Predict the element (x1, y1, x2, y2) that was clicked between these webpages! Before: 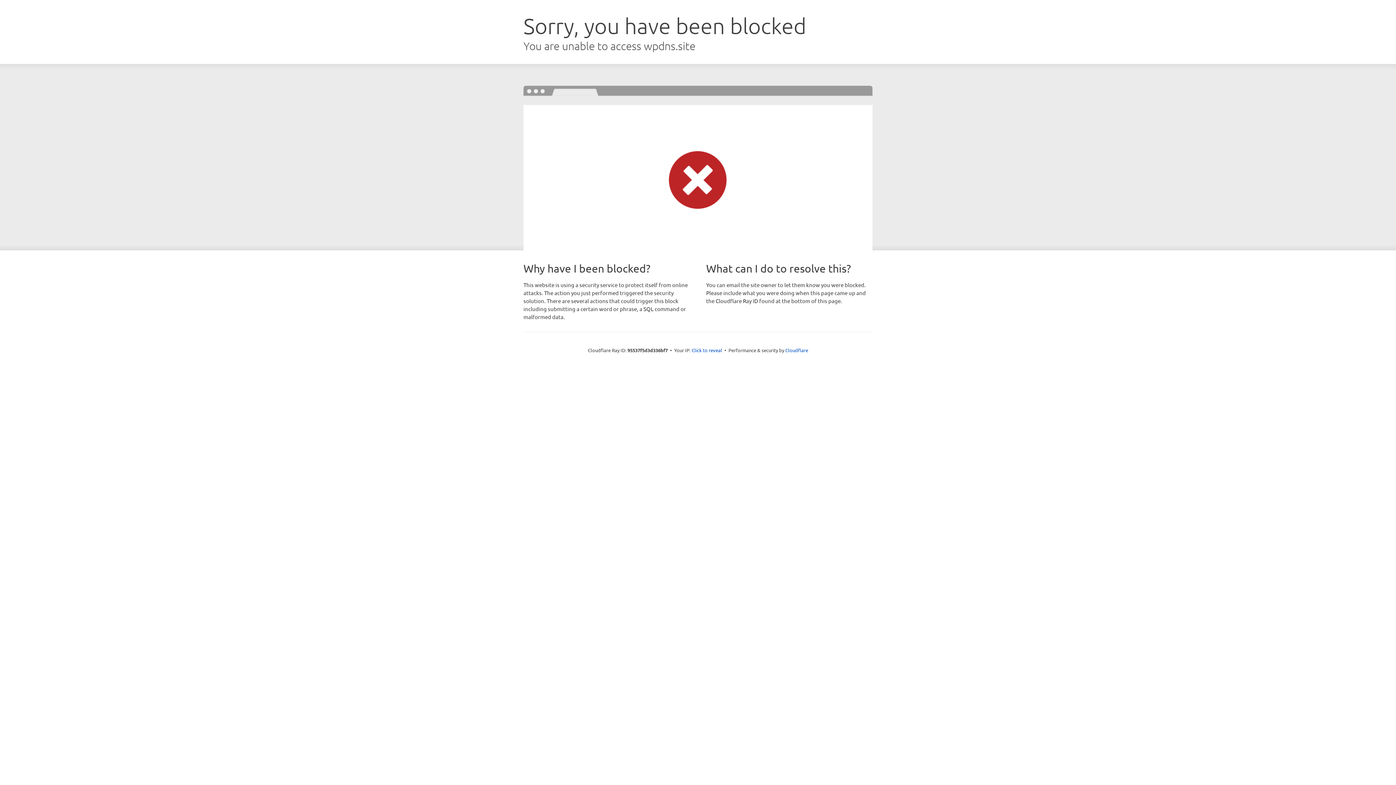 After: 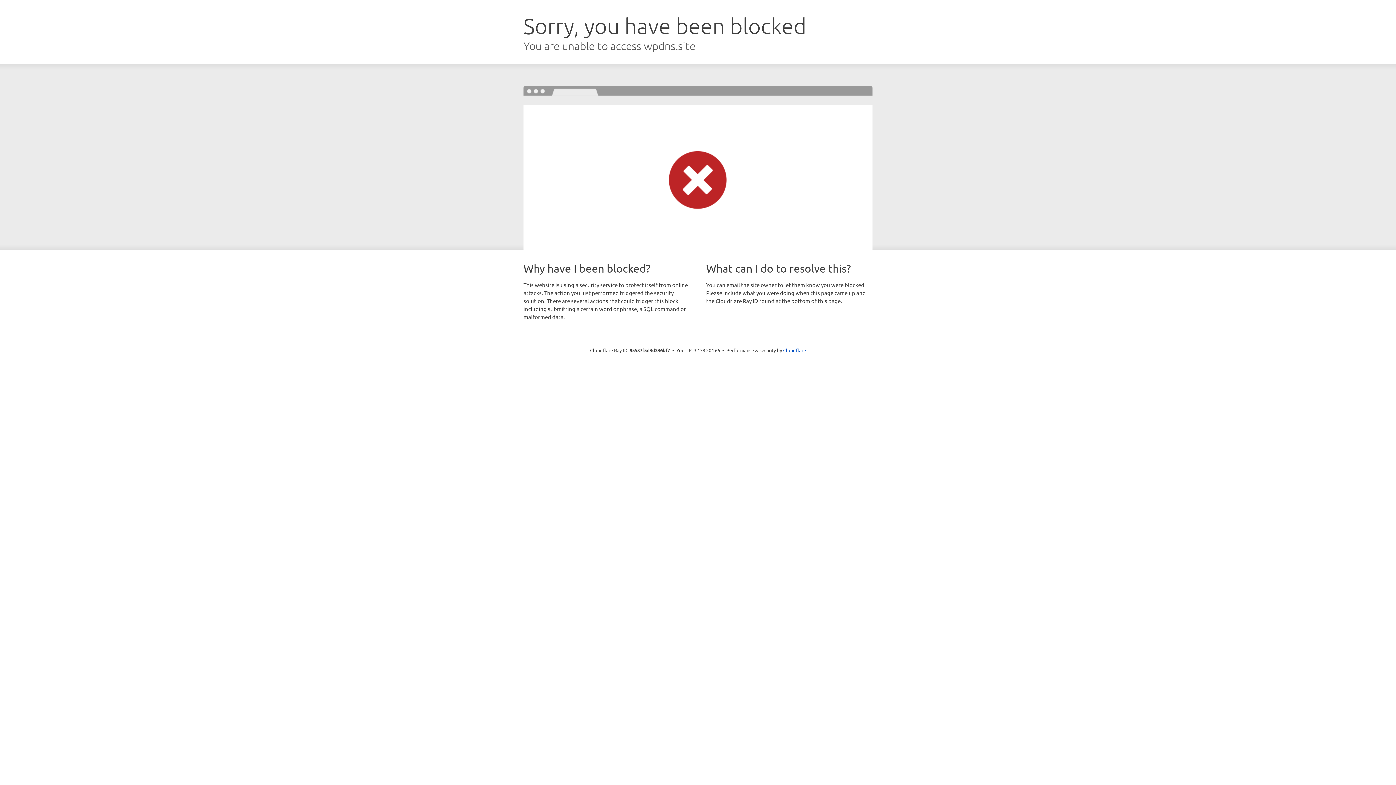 Action: bbox: (691, 346, 722, 353) label: Click to reveal